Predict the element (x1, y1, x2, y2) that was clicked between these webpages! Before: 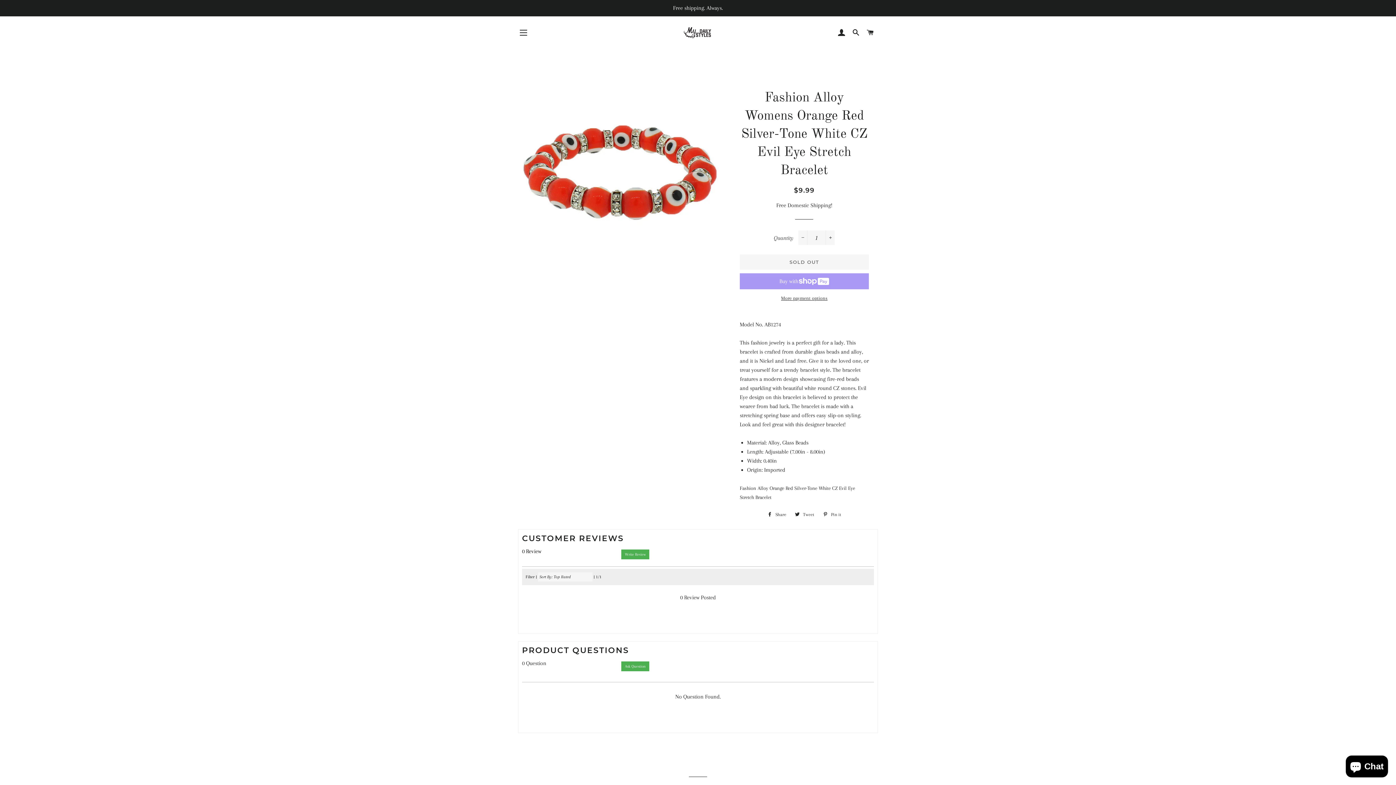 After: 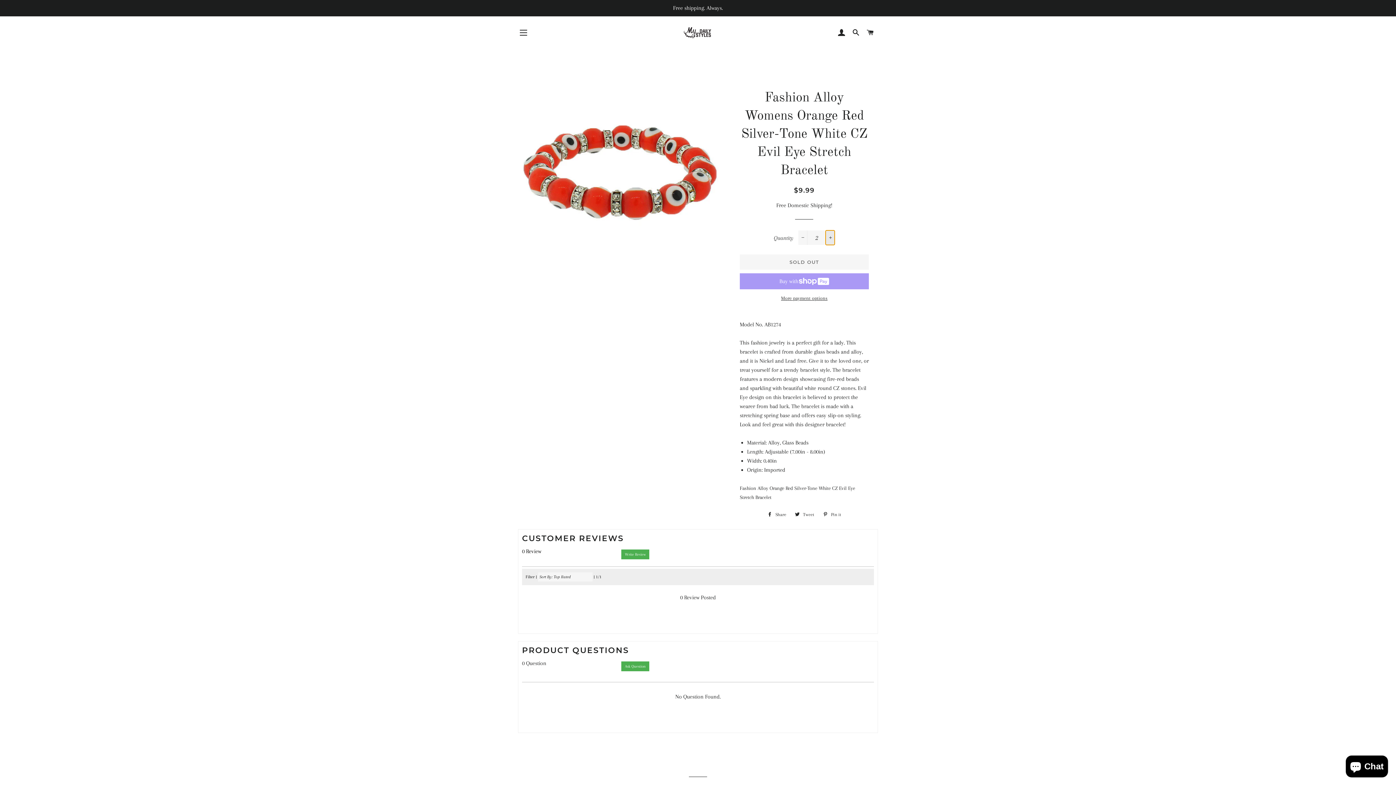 Action: label: Increase item quantity by one bbox: (825, 230, 835, 245)